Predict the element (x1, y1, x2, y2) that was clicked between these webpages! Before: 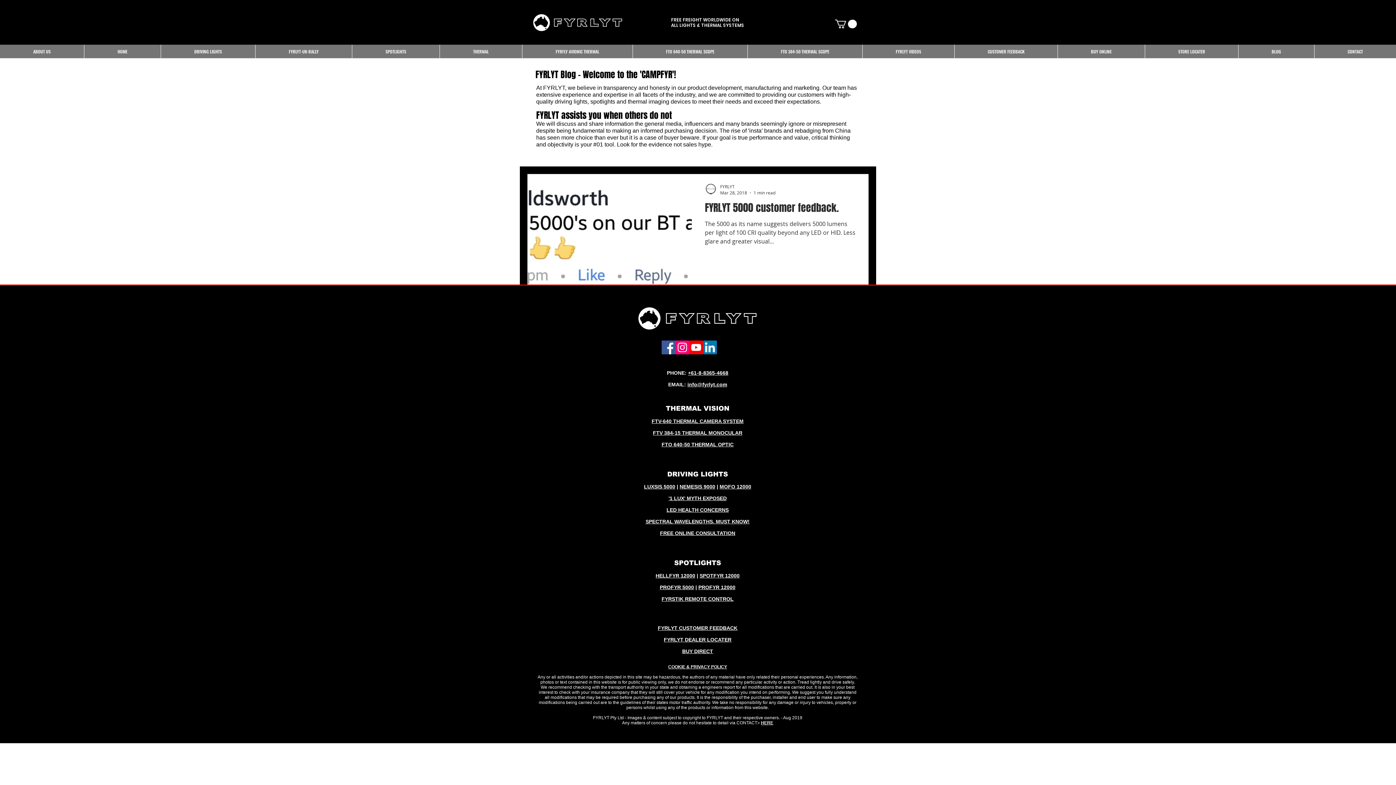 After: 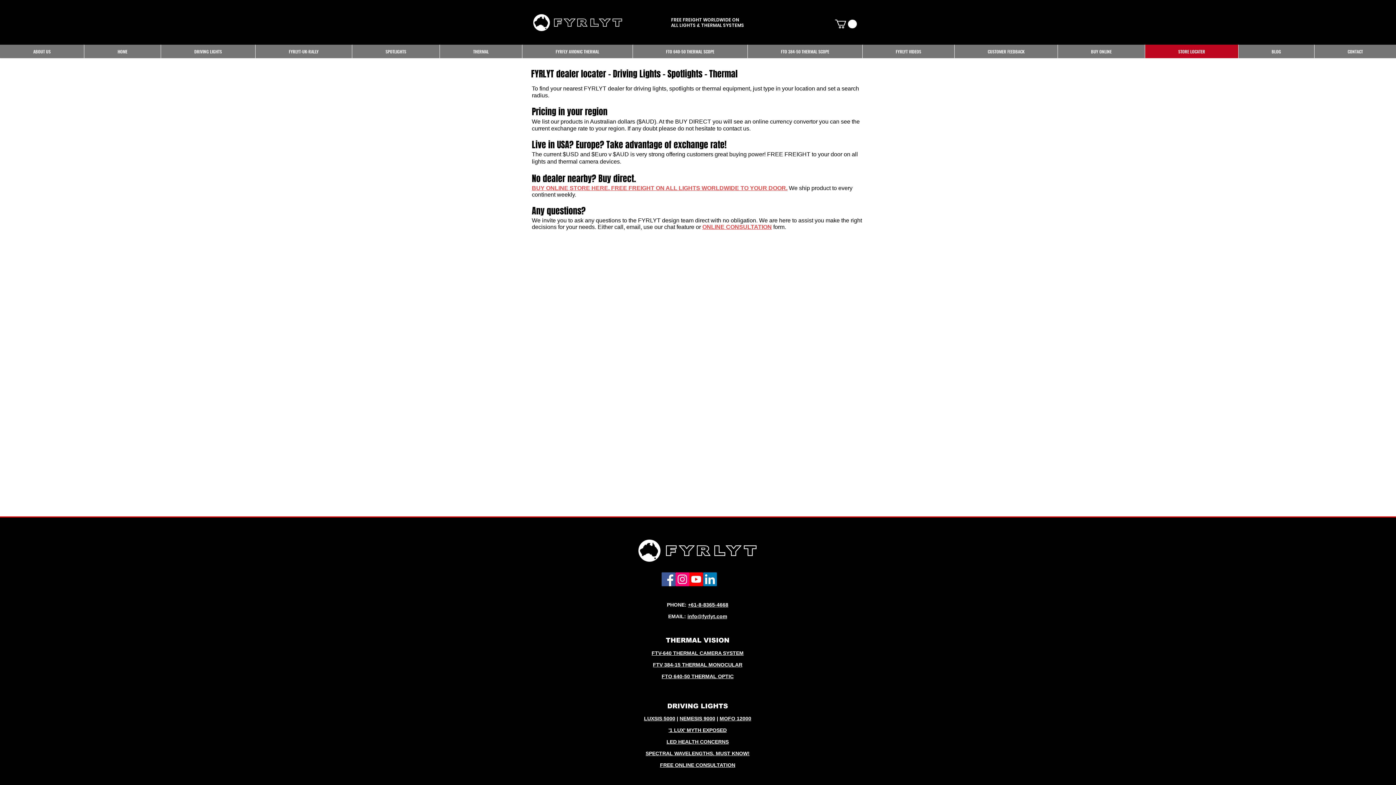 Action: label: FYRLYT DEALER LOCATER bbox: (664, 637, 731, 642)